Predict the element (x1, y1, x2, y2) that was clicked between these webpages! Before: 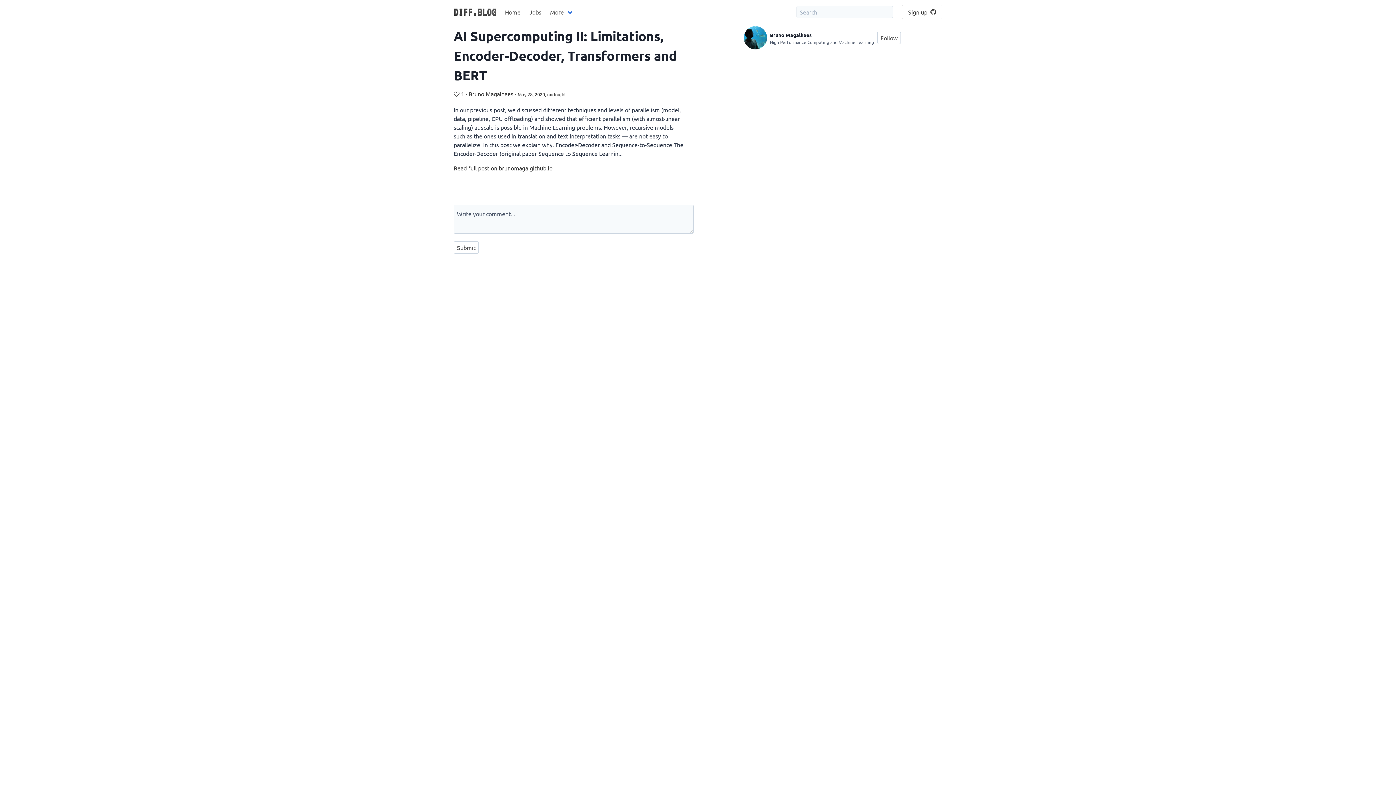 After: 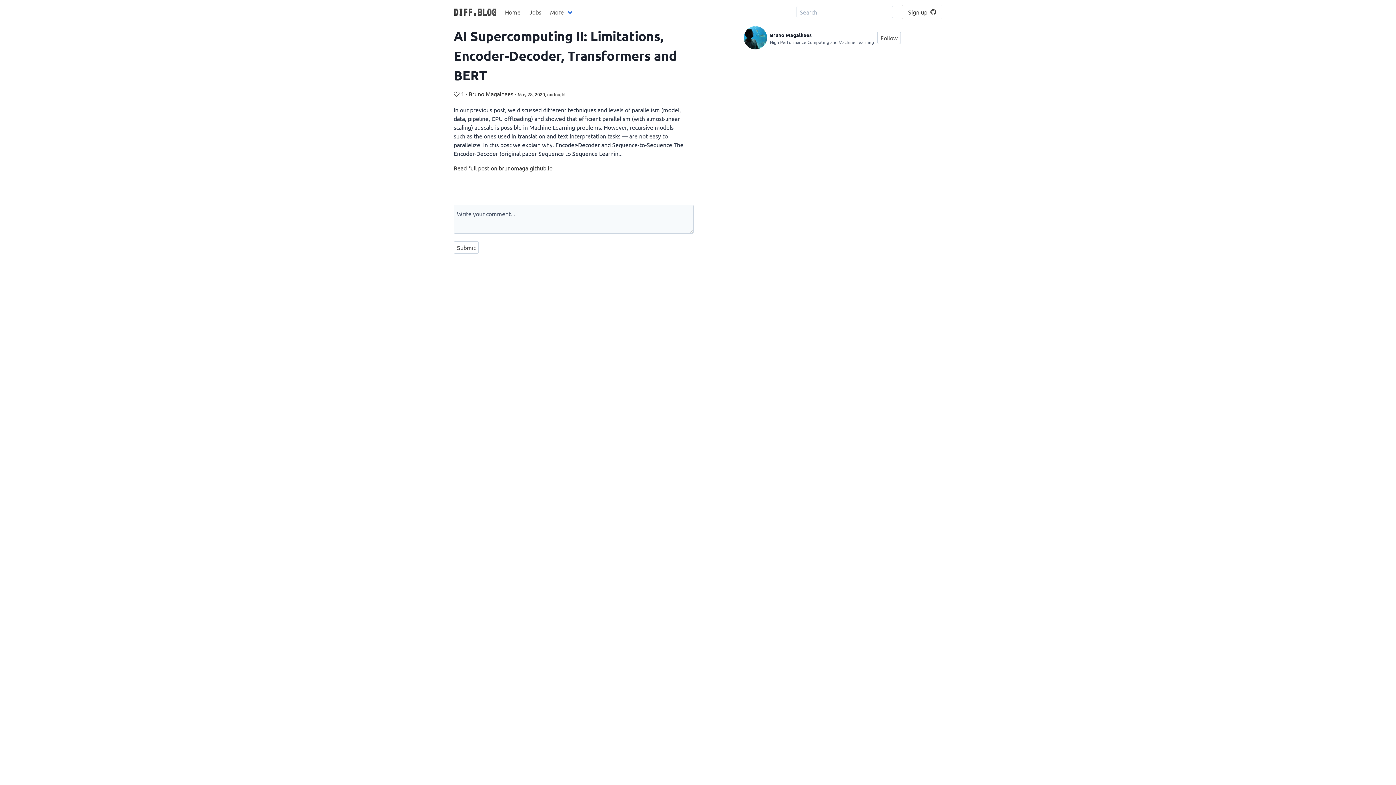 Action: bbox: (792, 0, 897, 23)